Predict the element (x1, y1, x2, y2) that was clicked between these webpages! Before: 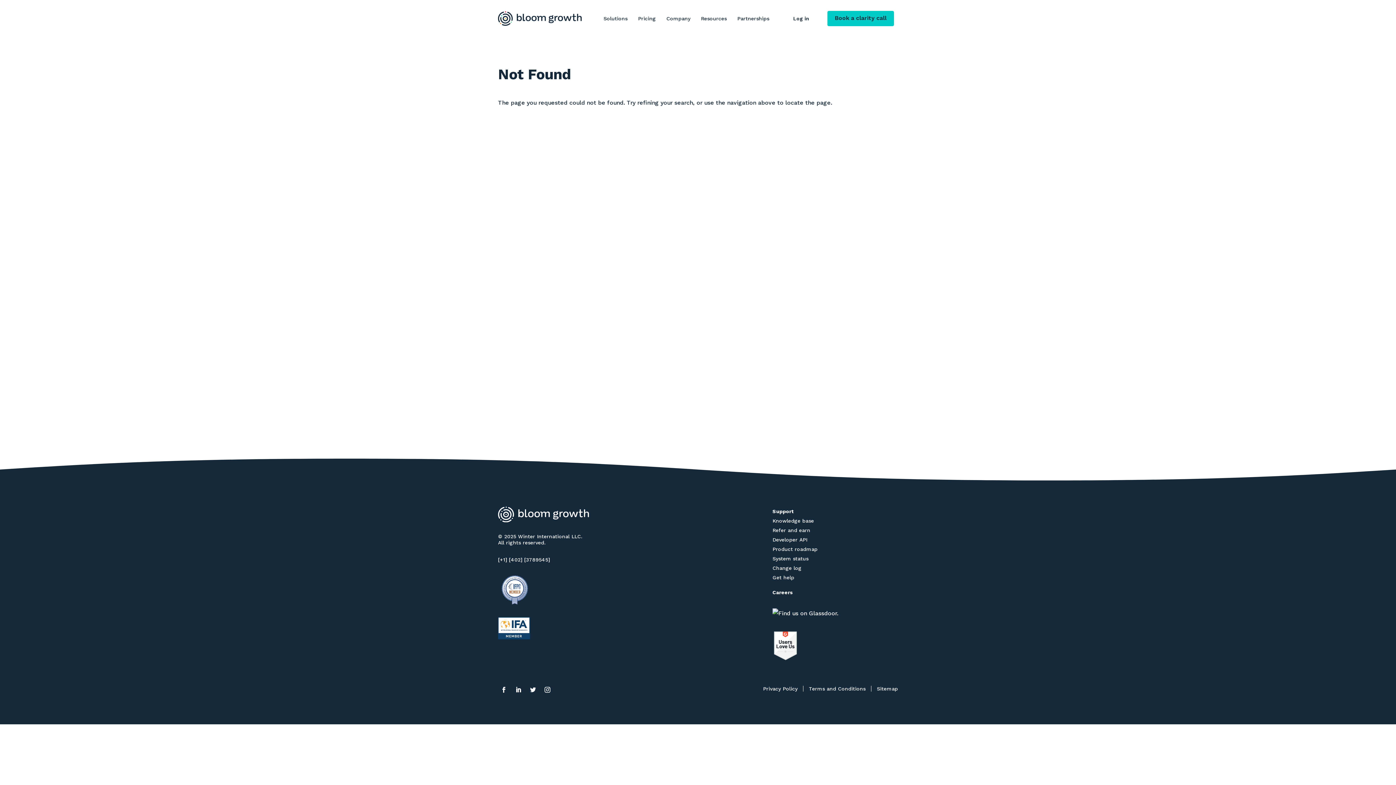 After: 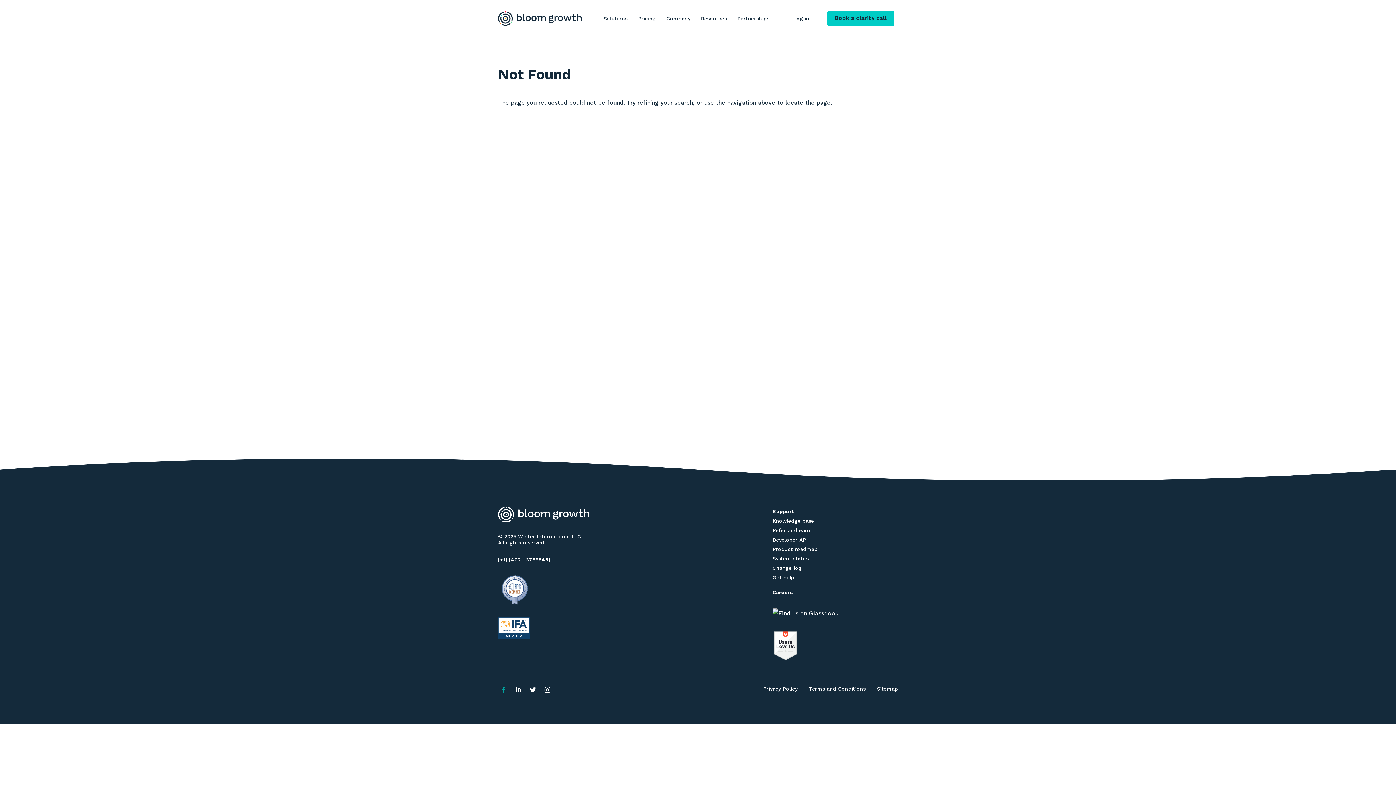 Action: bbox: (498, 684, 509, 696) label: Facebook